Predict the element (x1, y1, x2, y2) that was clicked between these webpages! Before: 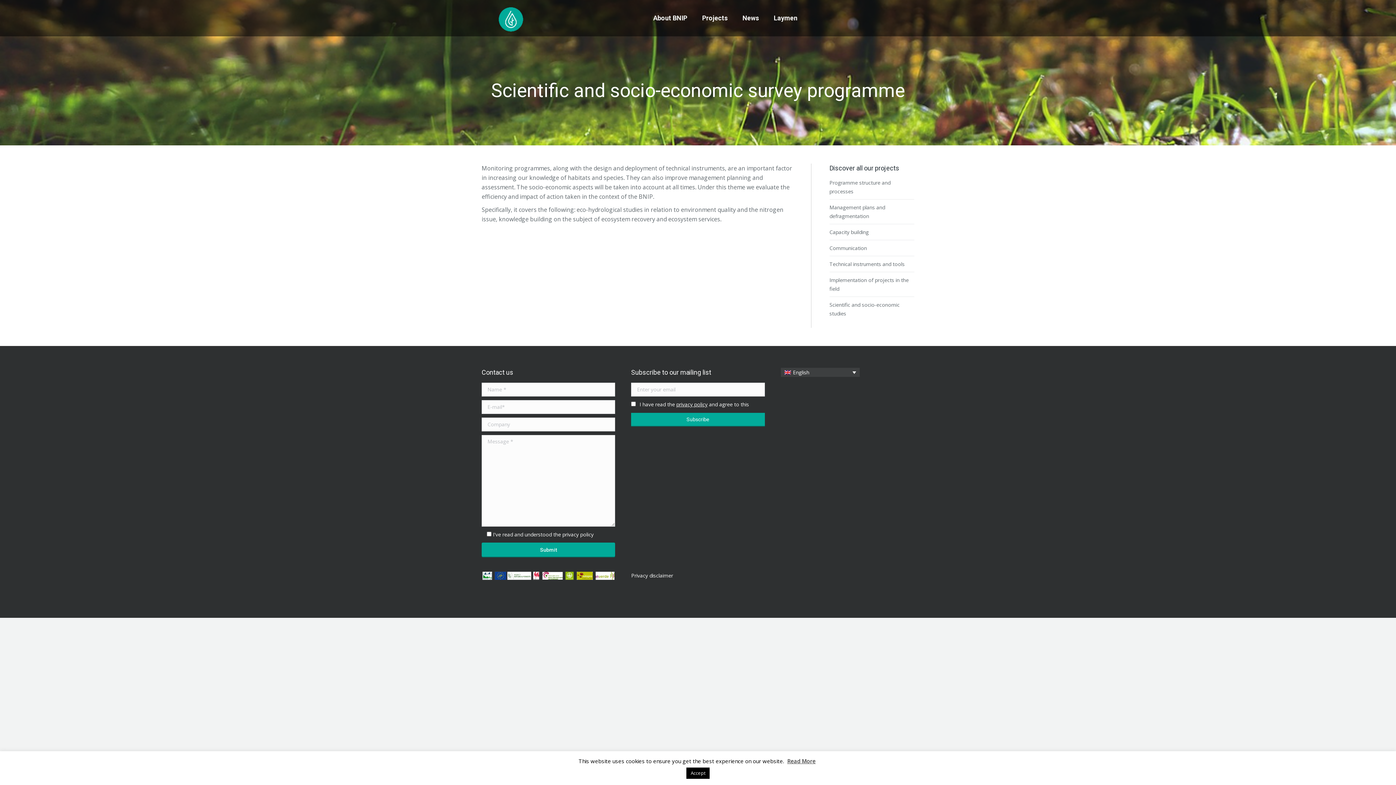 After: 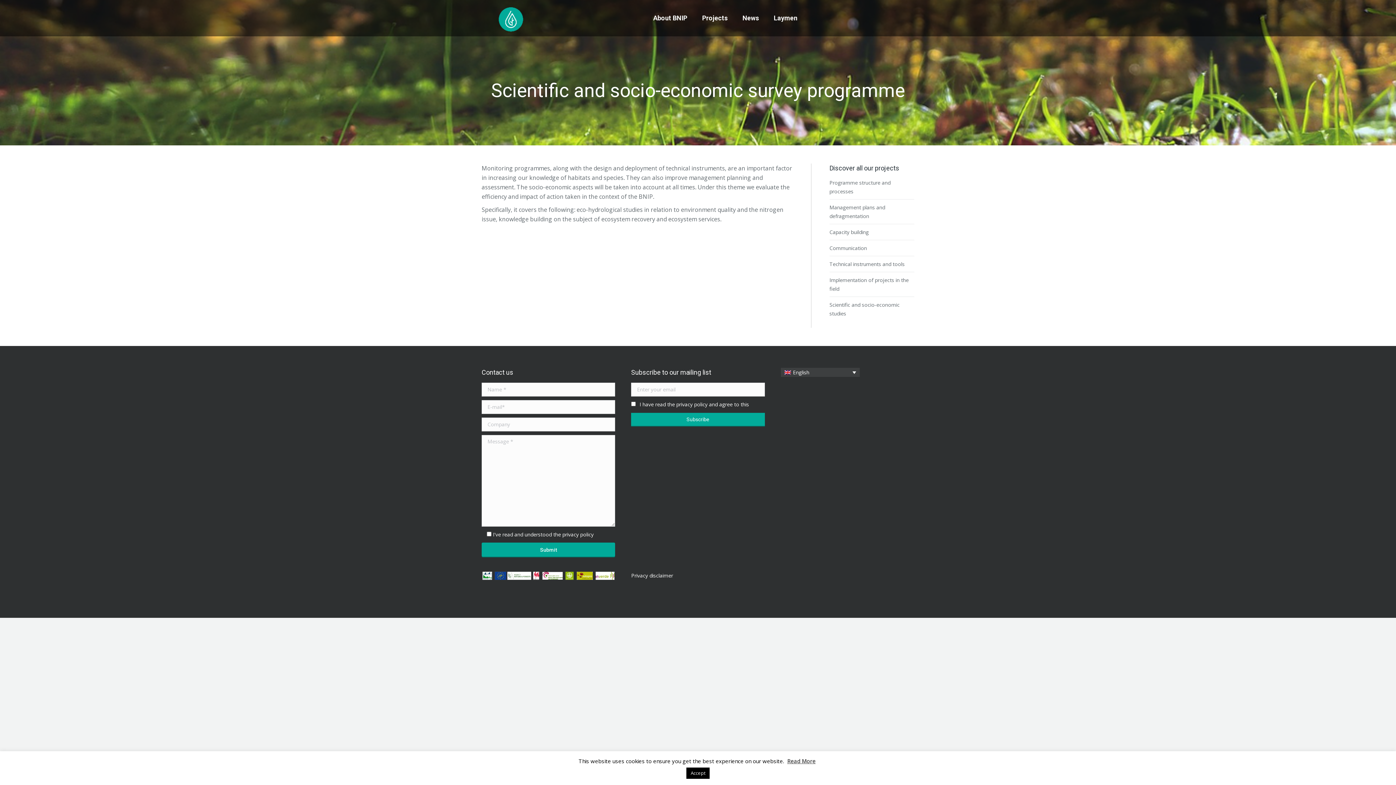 Action: bbox: (676, 401, 707, 408) label: privacy policy